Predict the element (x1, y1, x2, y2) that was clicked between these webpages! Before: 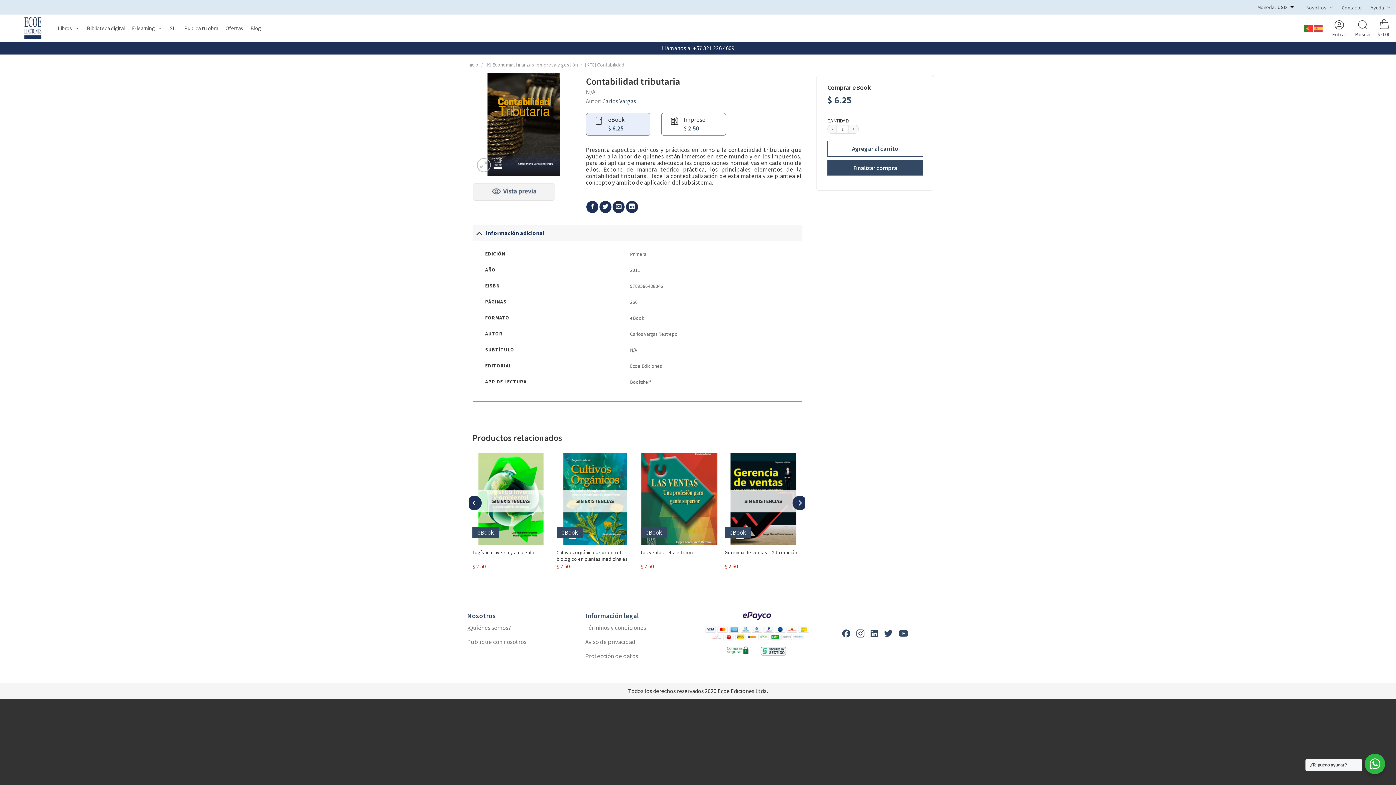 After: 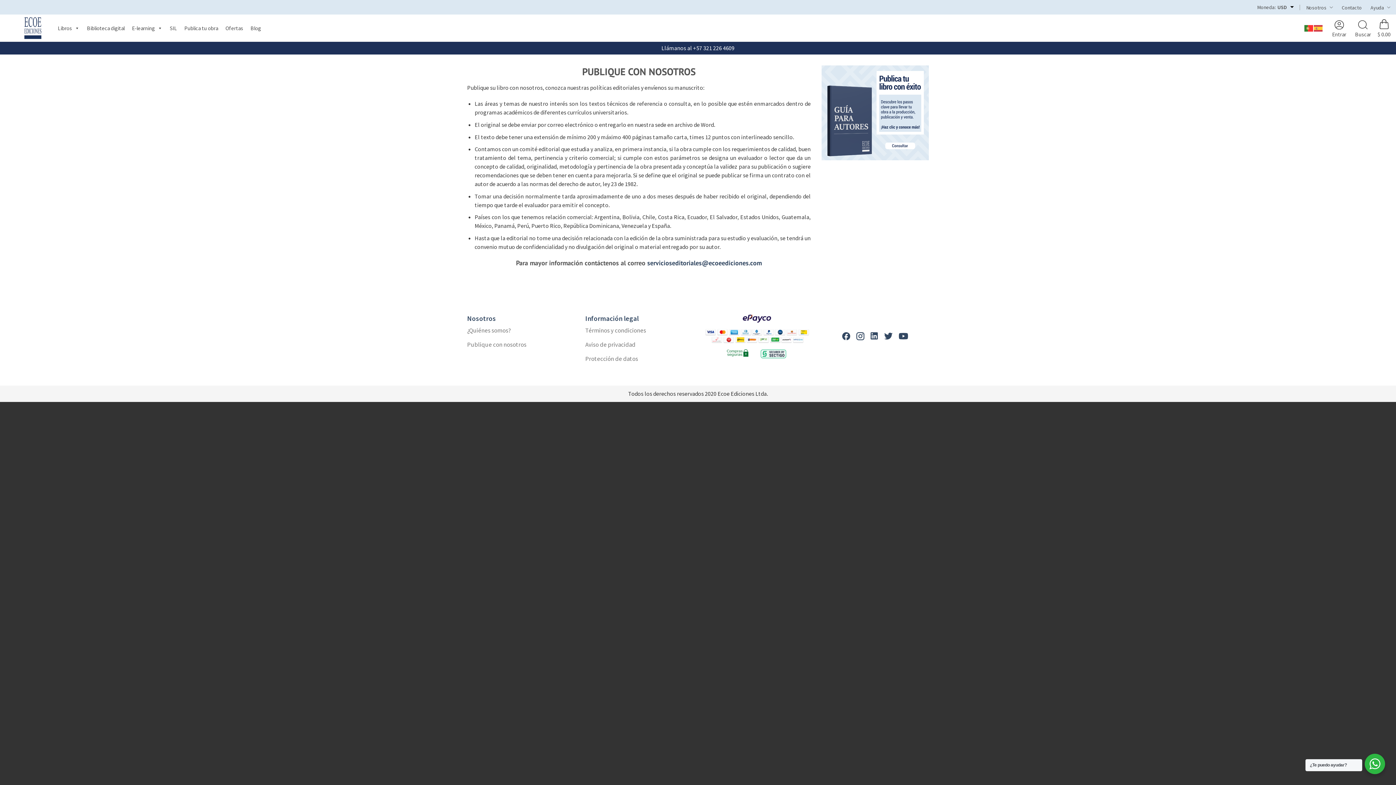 Action: label: Publique con nosotros bbox: (467, 635, 526, 649)